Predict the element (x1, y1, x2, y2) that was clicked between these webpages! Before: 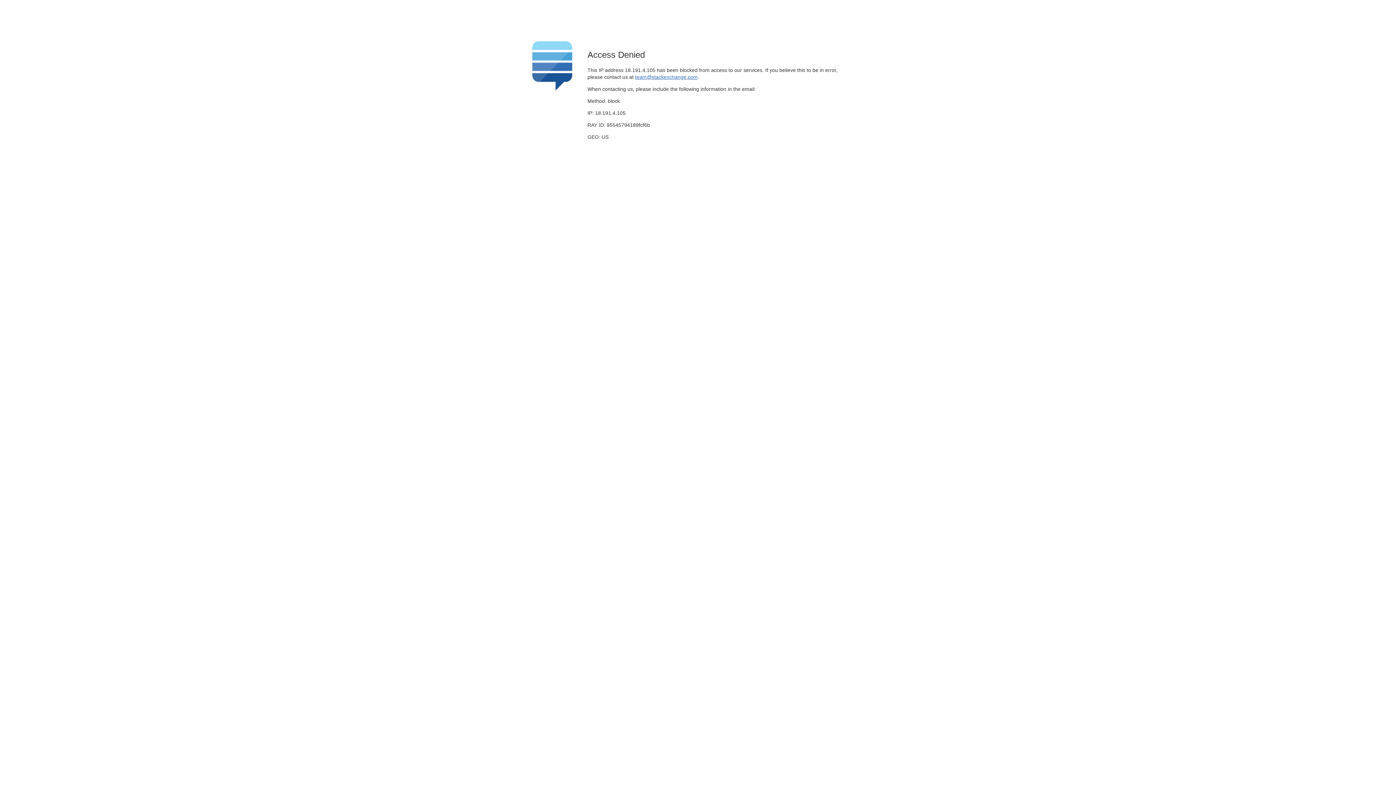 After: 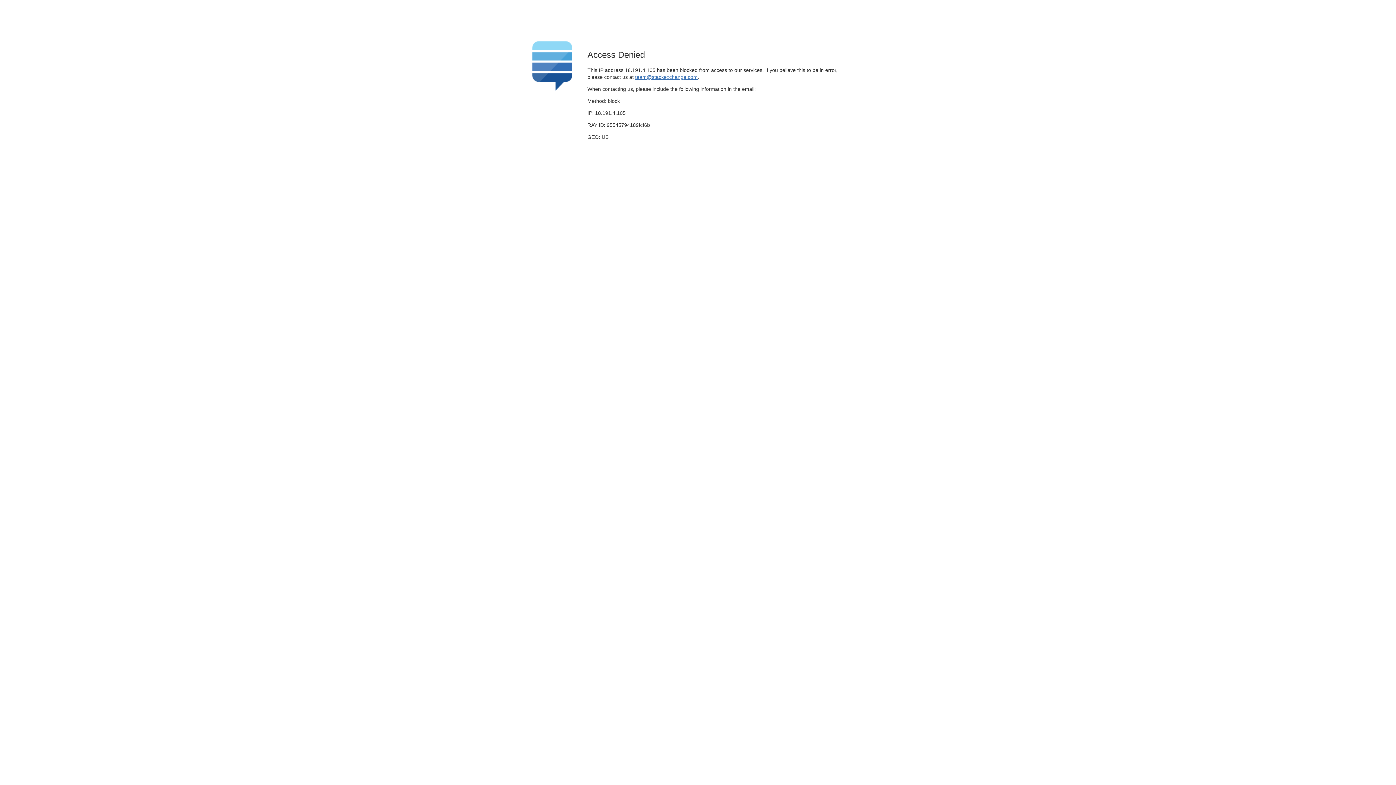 Action: bbox: (635, 74, 697, 79) label: team@stackexchange.com